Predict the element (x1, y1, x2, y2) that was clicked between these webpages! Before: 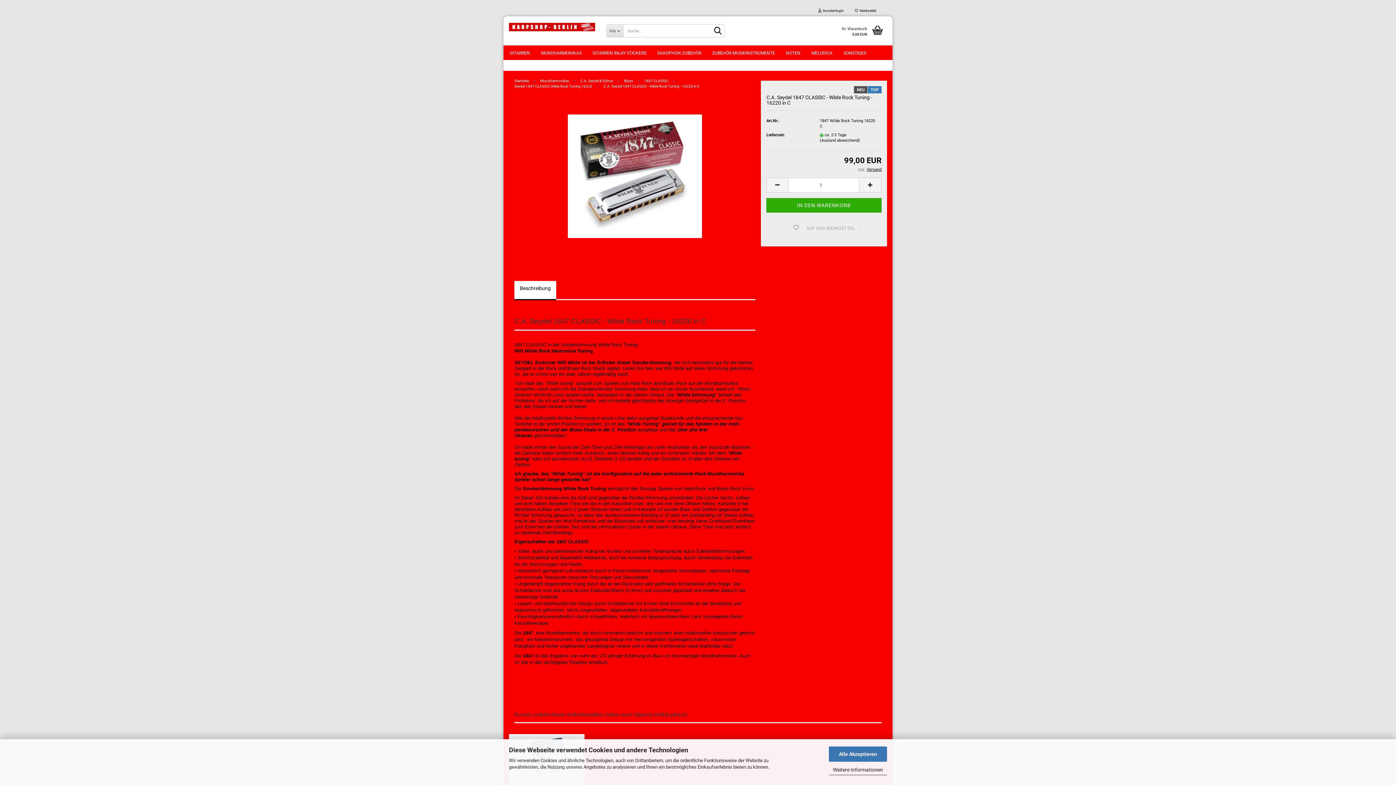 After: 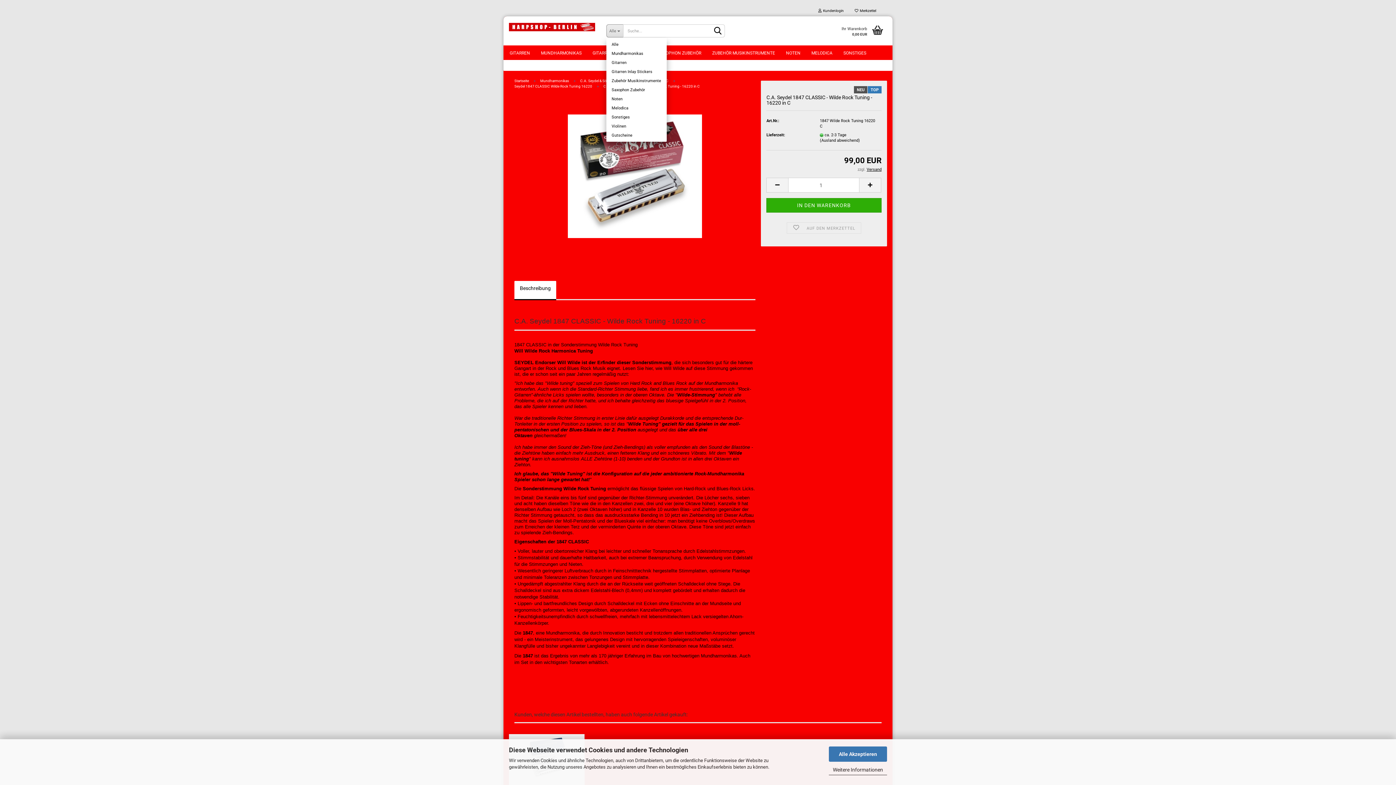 Action: bbox: (606, 24, 623, 37) label: Alle 